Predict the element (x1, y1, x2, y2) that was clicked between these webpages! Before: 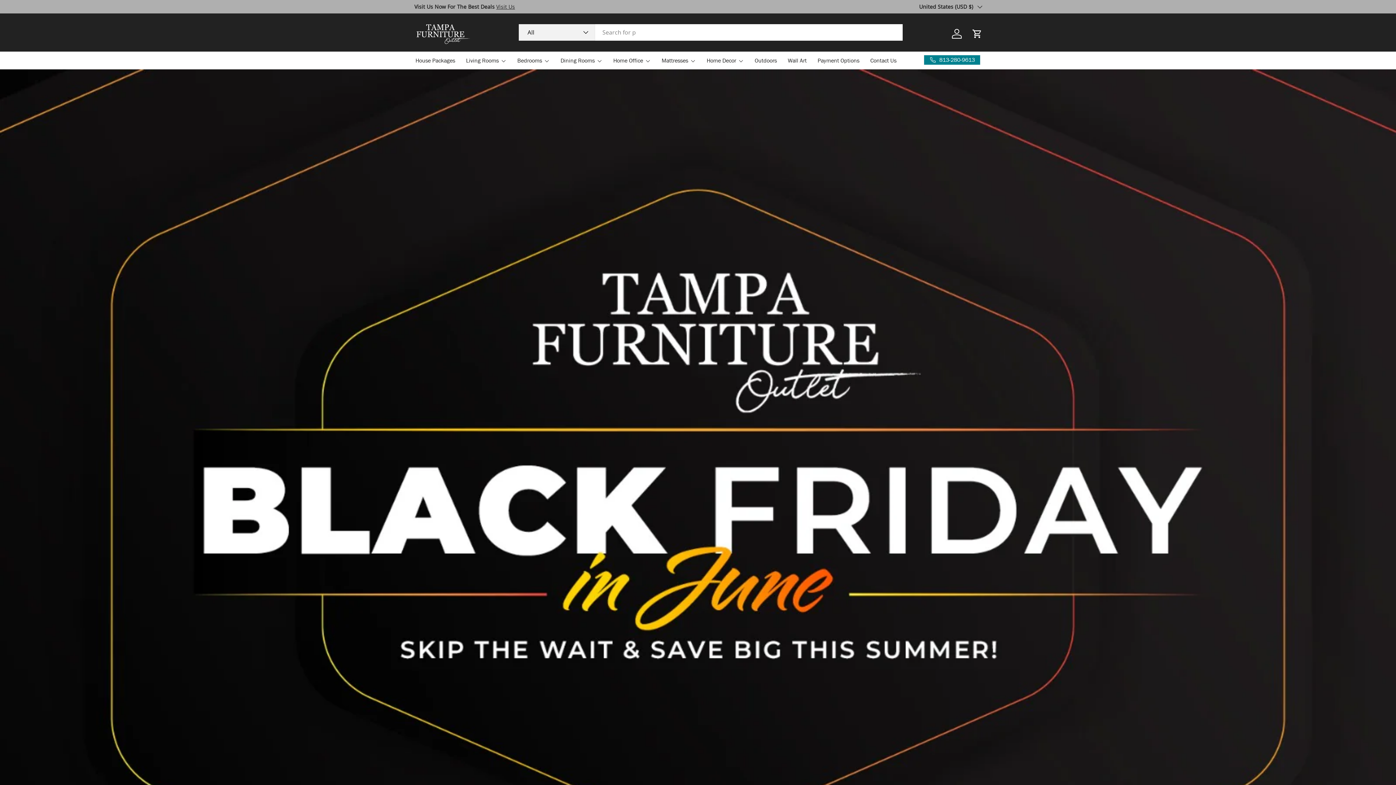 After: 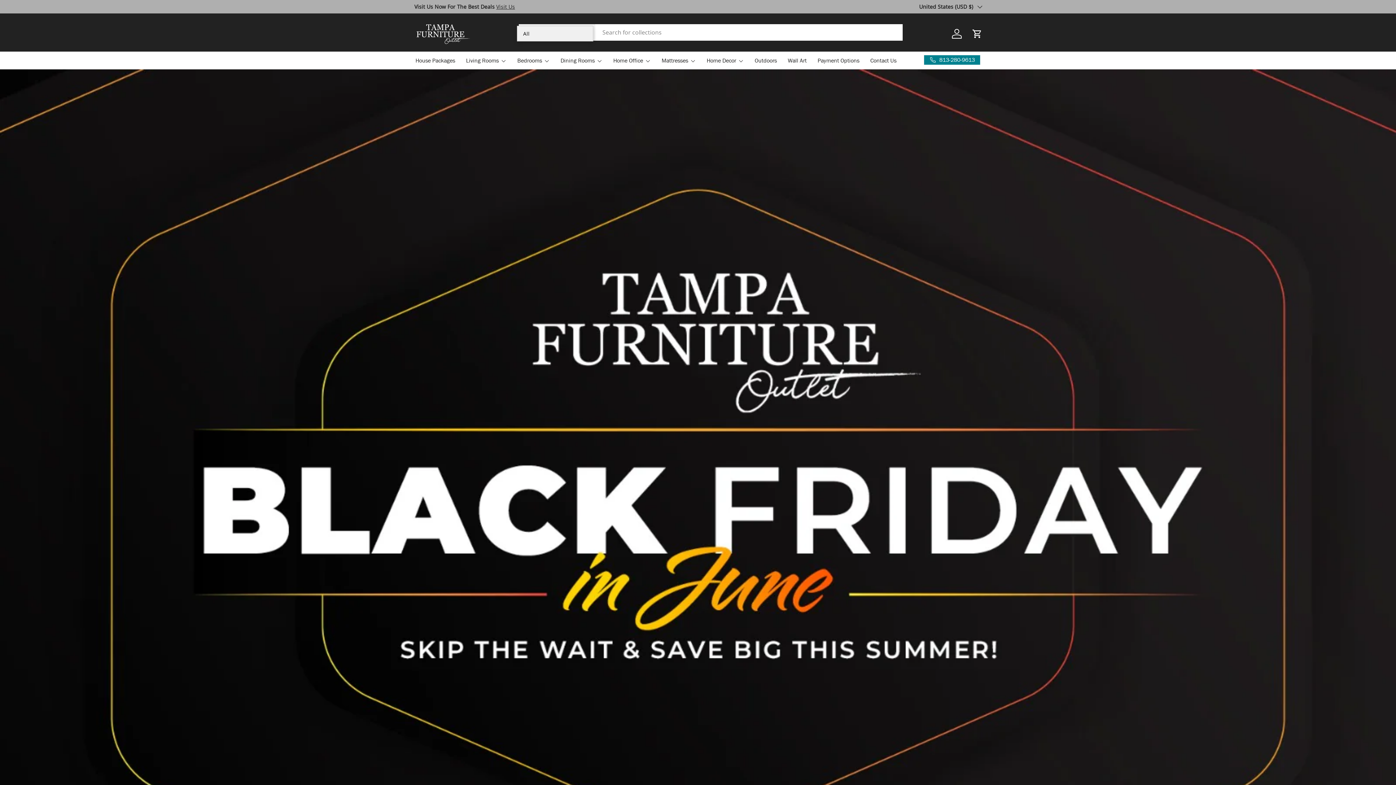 Action: label: All bbox: (518, 24, 595, 40)